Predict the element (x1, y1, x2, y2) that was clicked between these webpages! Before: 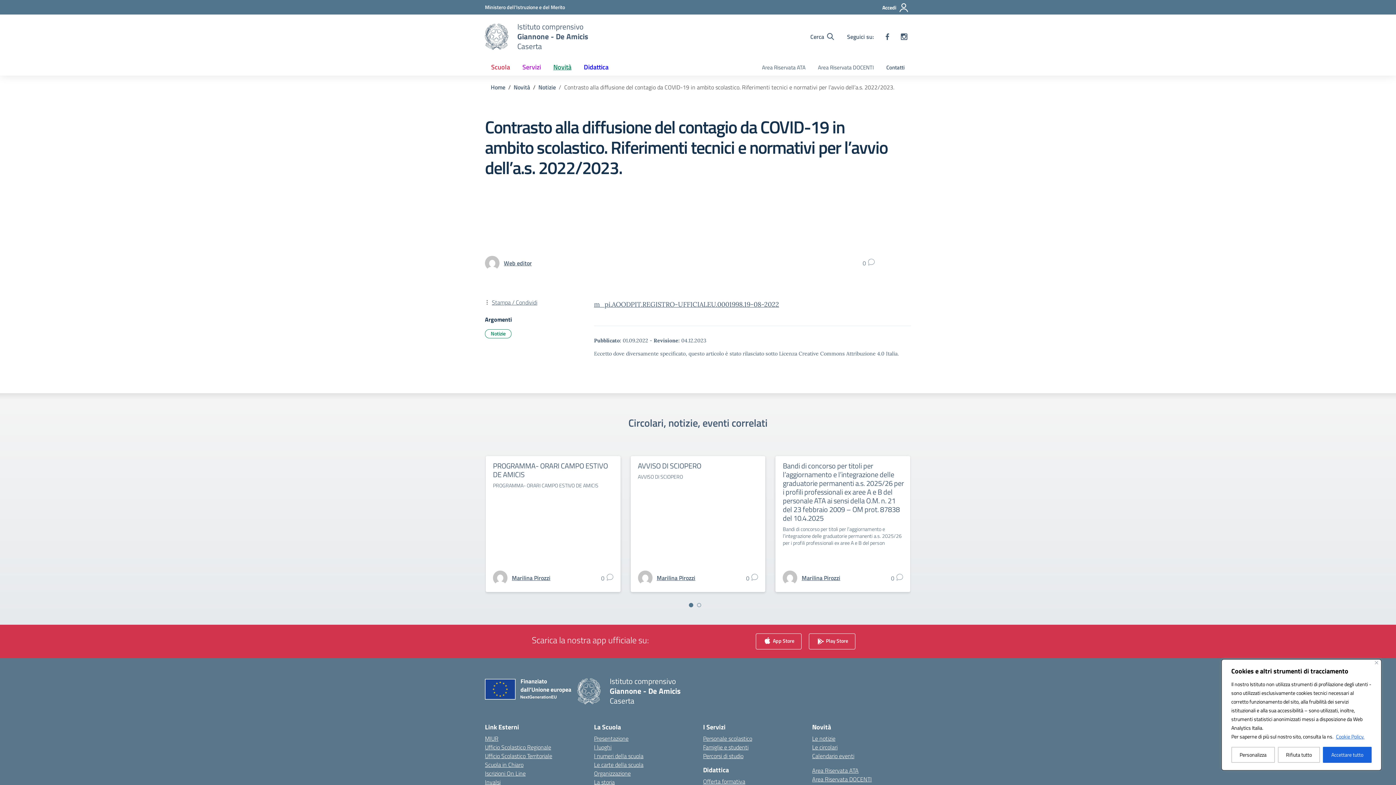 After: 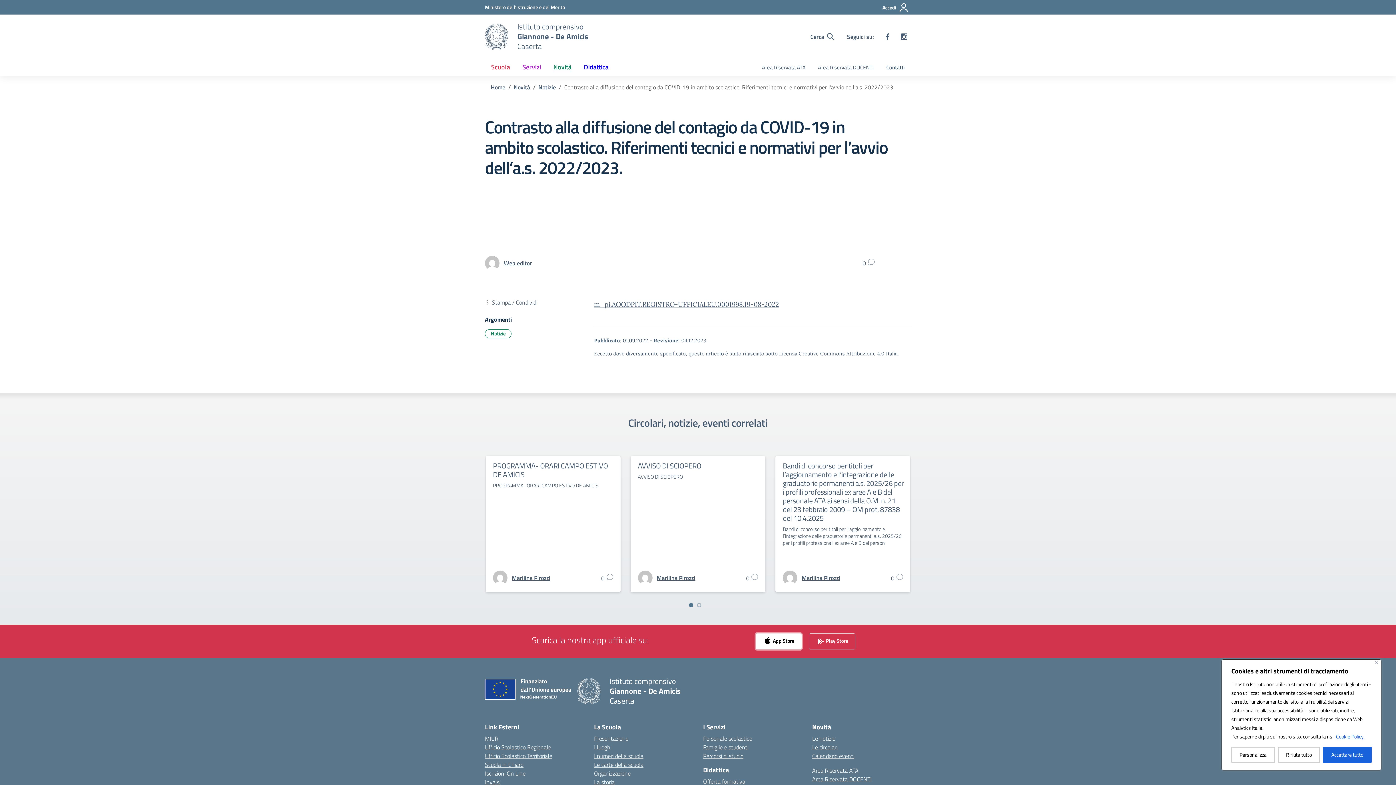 Action: label:  App Store bbox: (756, 633, 801, 649)